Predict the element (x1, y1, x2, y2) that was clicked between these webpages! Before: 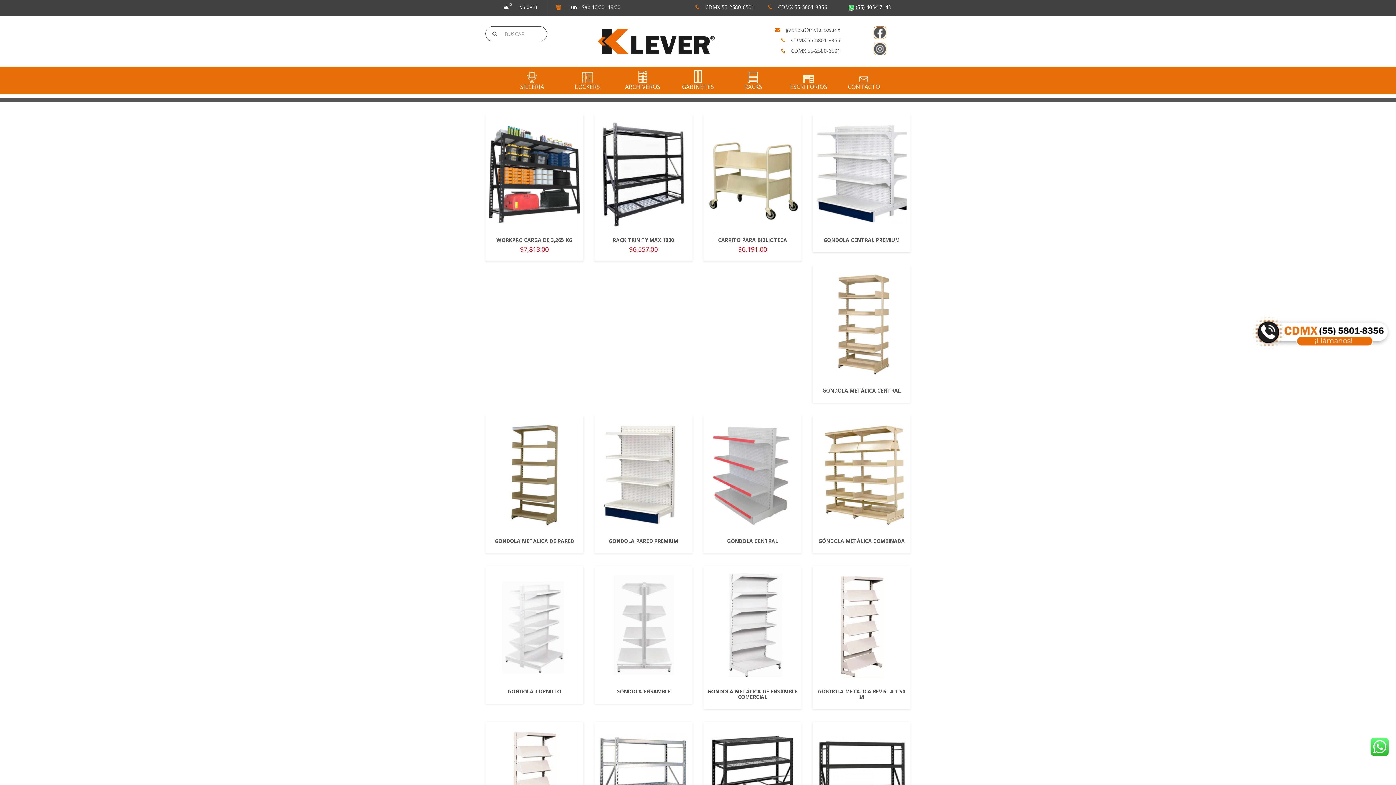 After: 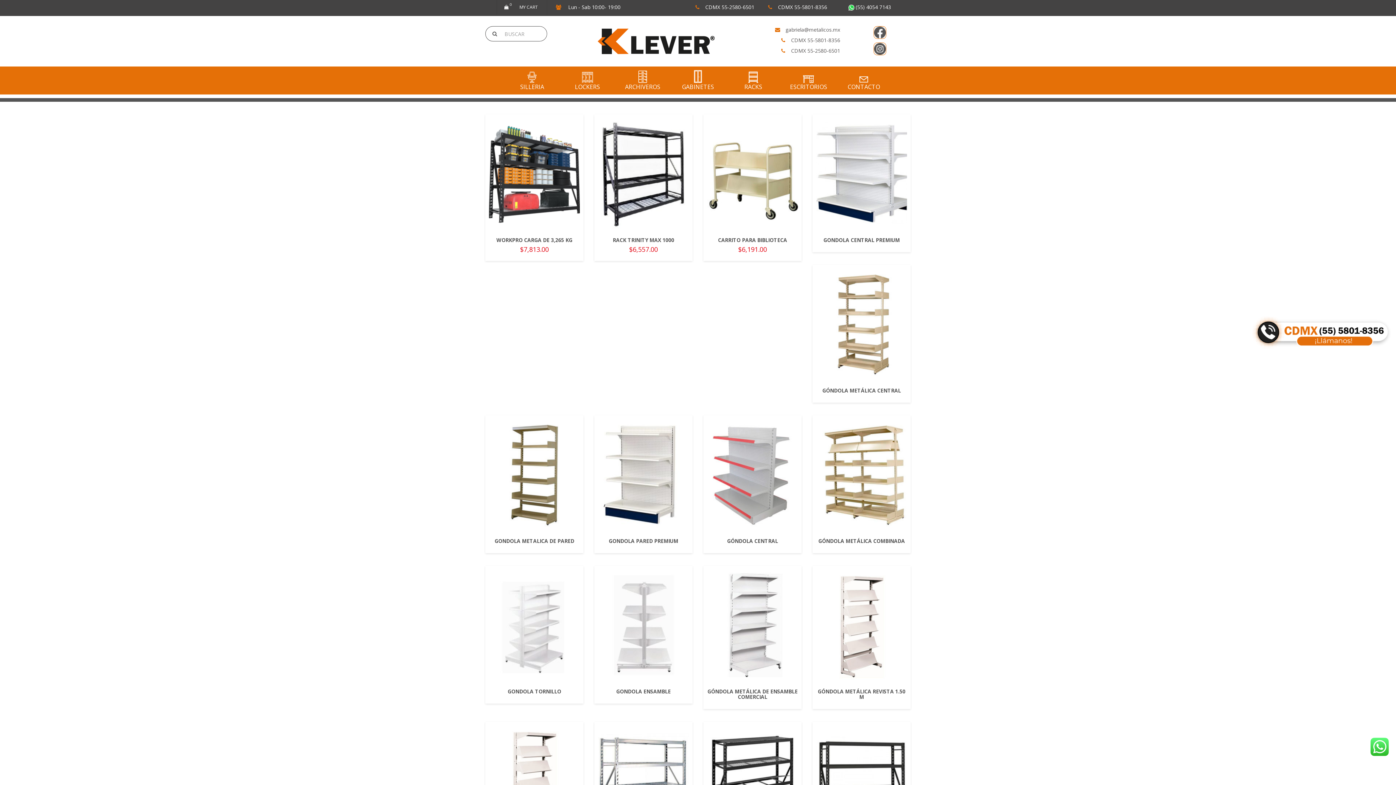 Action: label: CDMX 55-2580-6501 bbox: (695, 3, 754, 10)